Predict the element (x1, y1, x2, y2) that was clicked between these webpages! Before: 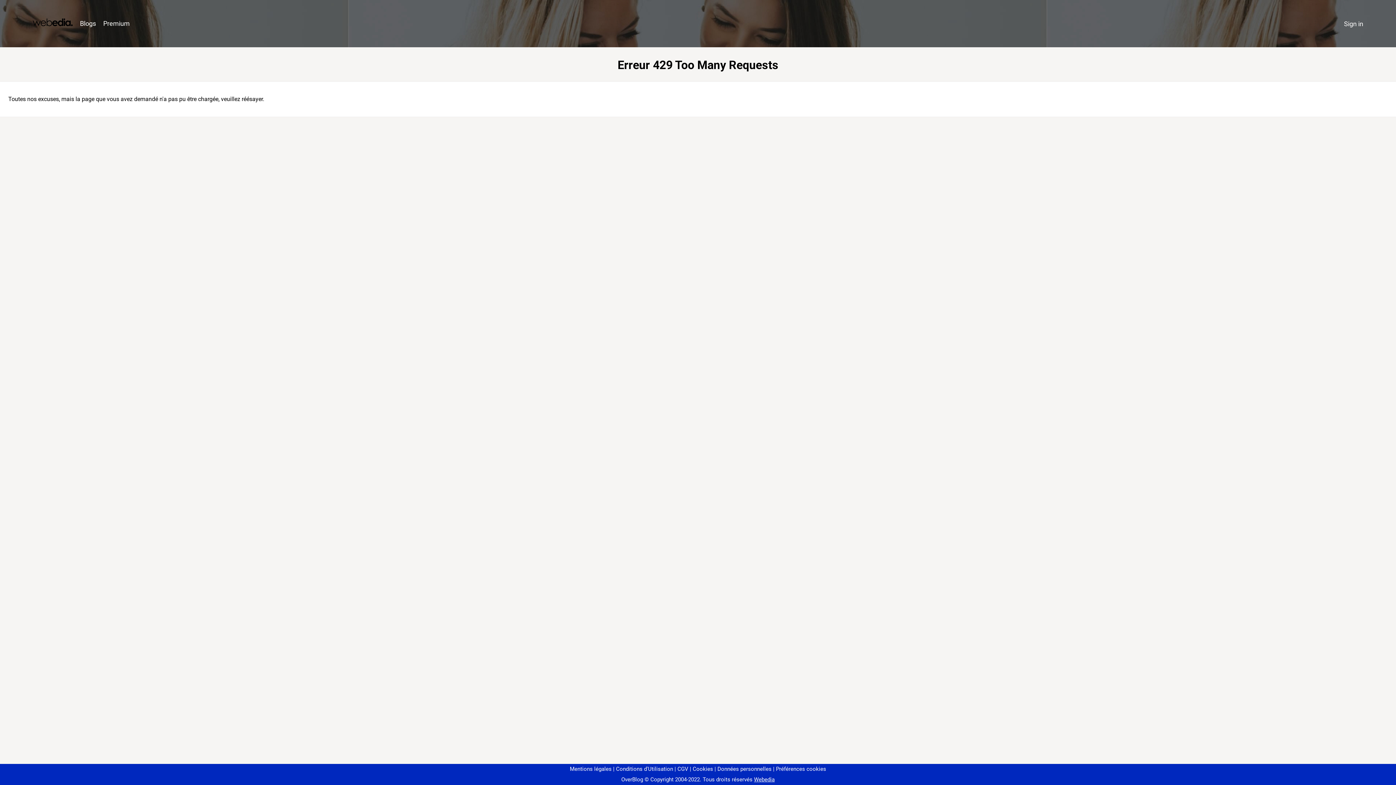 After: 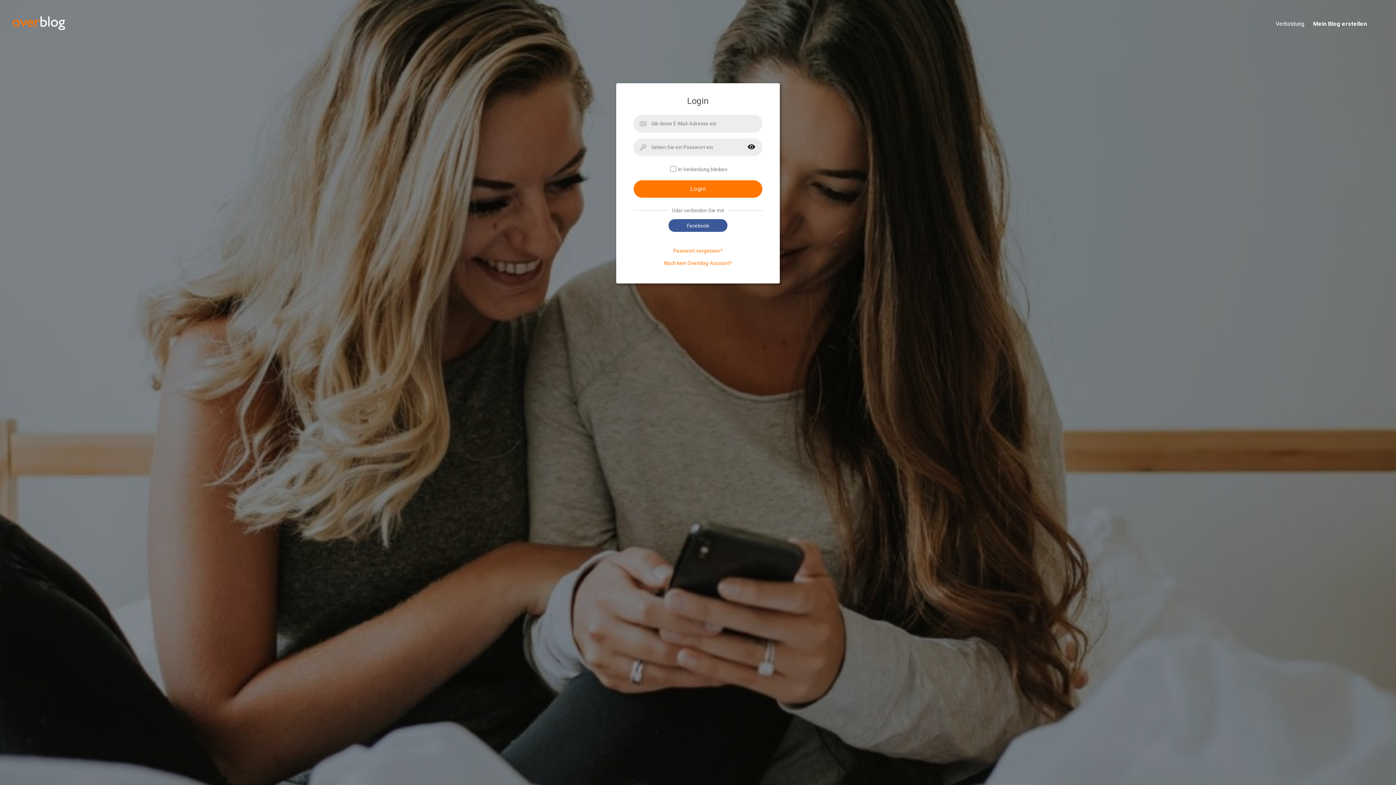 Action: label: Sign in bbox: (1340, 16, 1367, 31)